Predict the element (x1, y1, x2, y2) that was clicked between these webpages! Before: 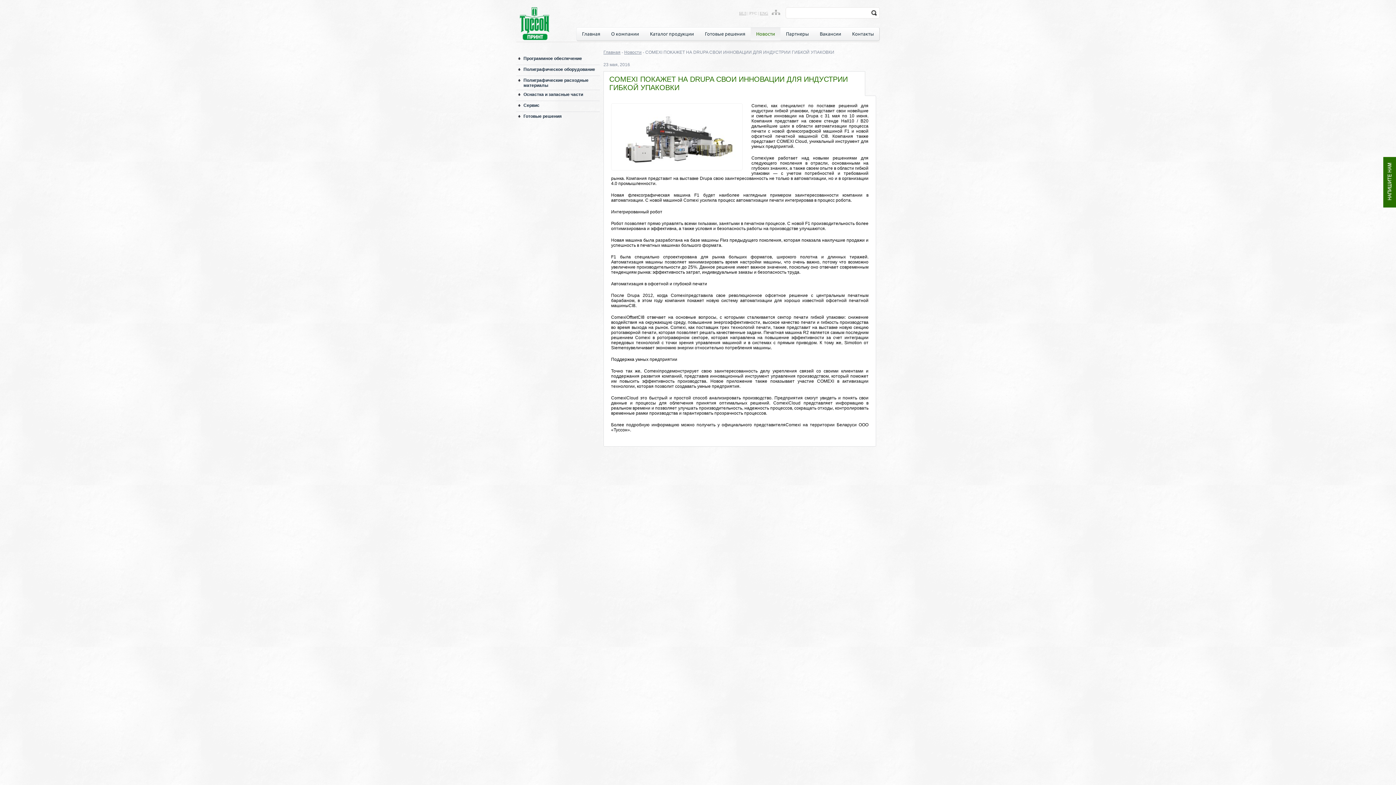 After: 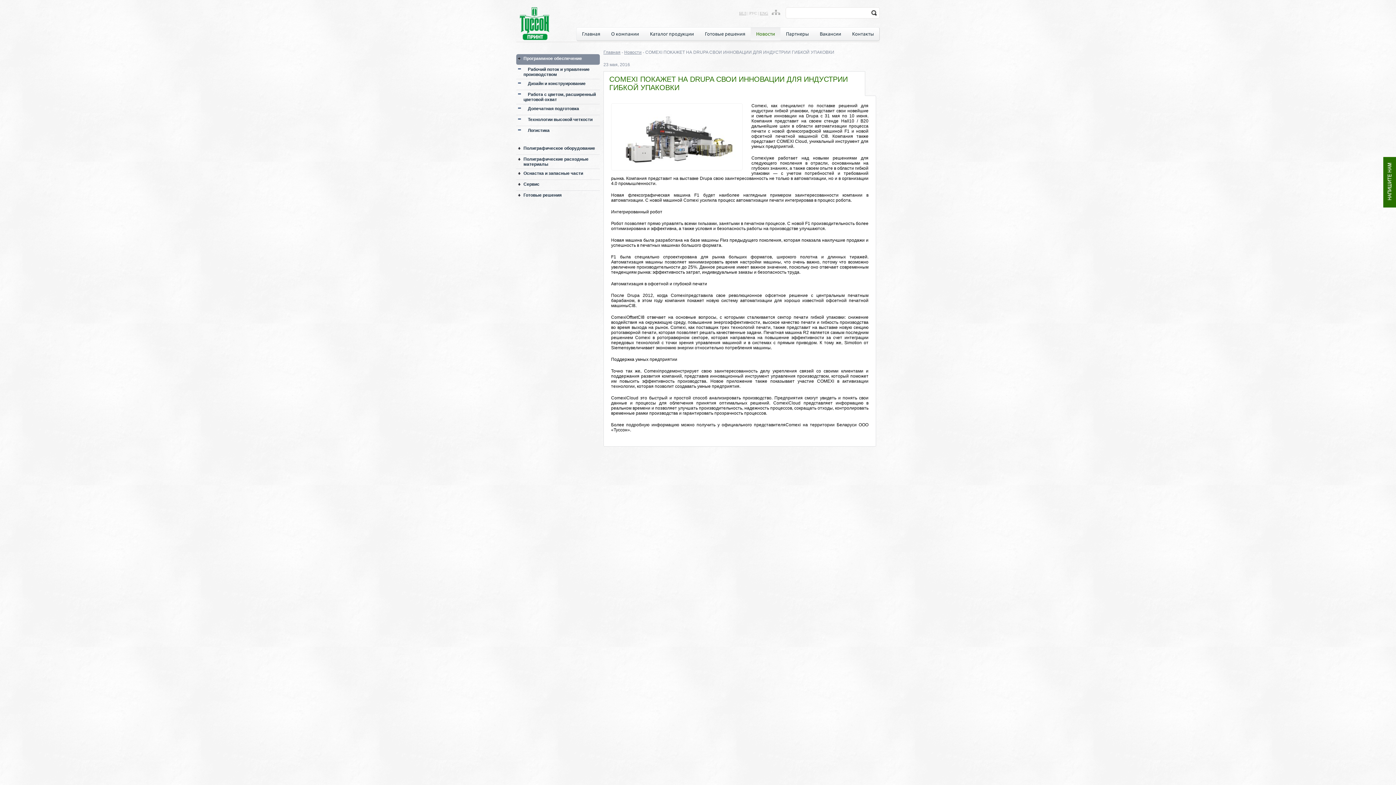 Action: label: Программное обеспечение bbox: (516, 54, 600, 65)